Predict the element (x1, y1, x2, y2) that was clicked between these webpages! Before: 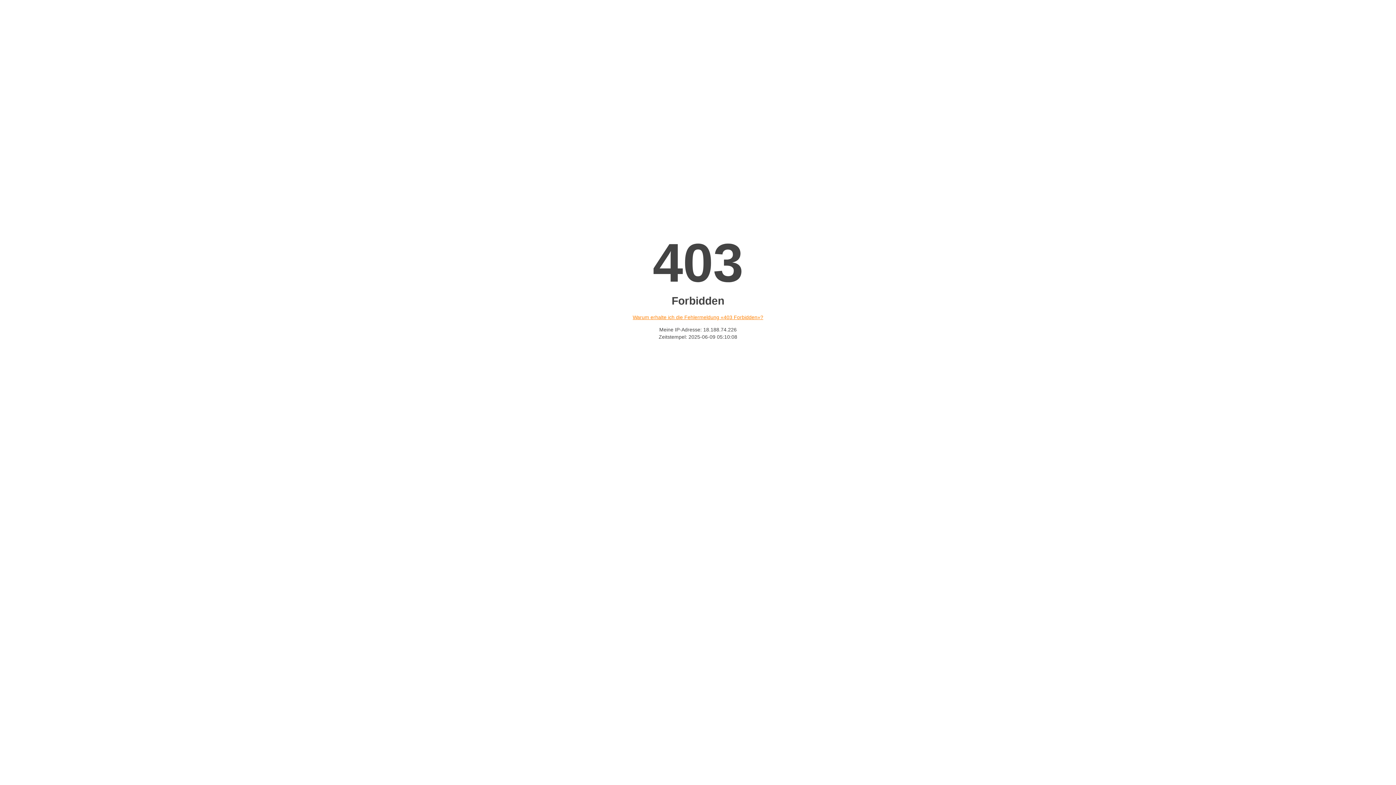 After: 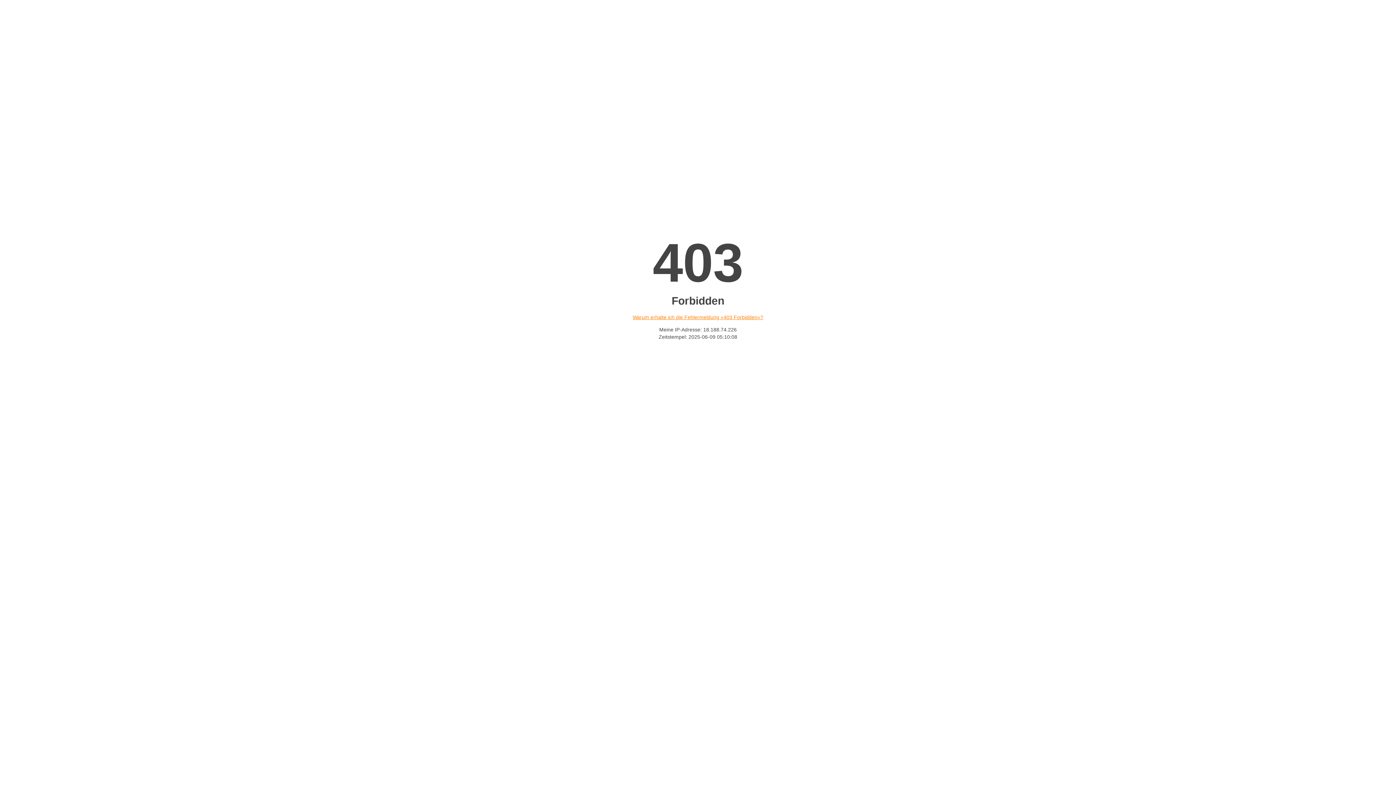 Action: bbox: (632, 314, 763, 320) label: Warum erhalte ich die Fehlermeldung «403 Forbidden»?